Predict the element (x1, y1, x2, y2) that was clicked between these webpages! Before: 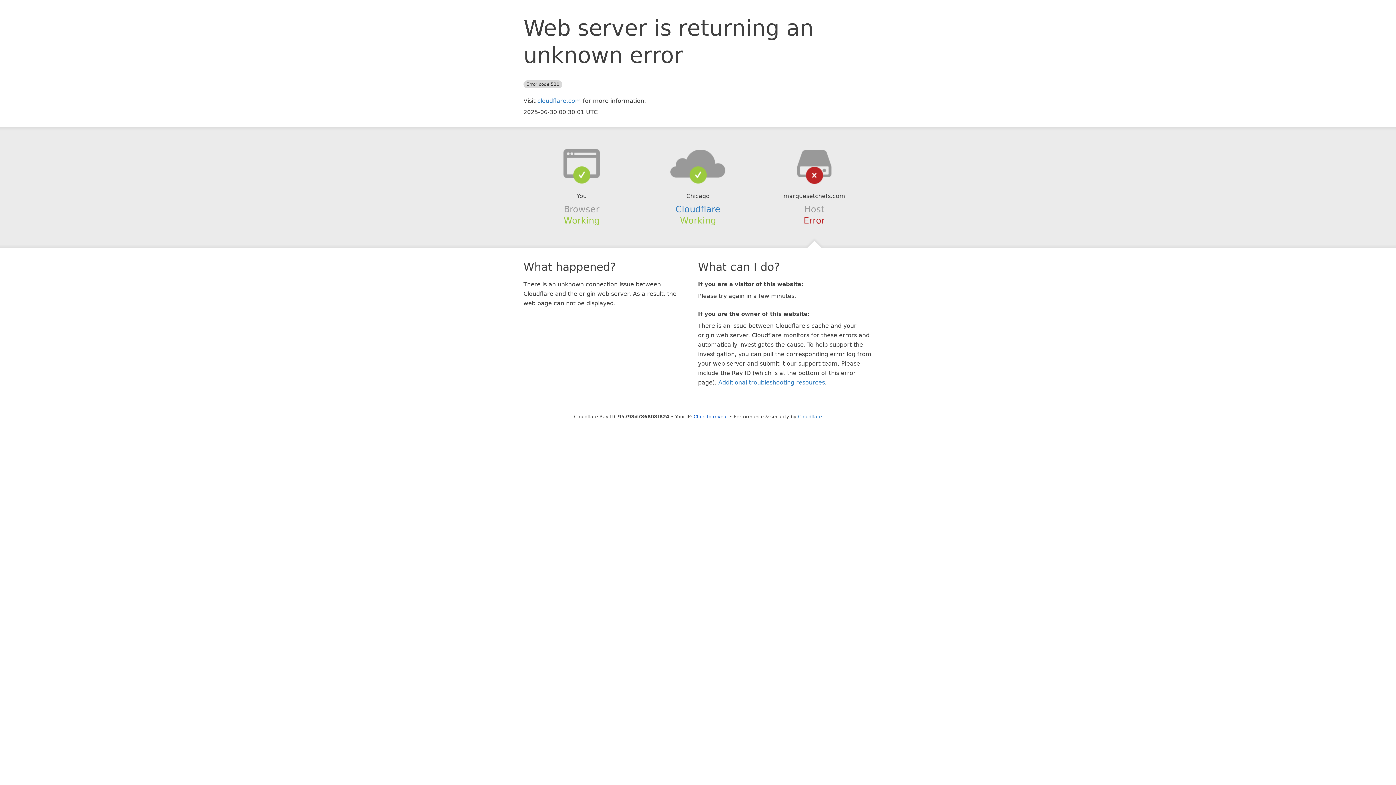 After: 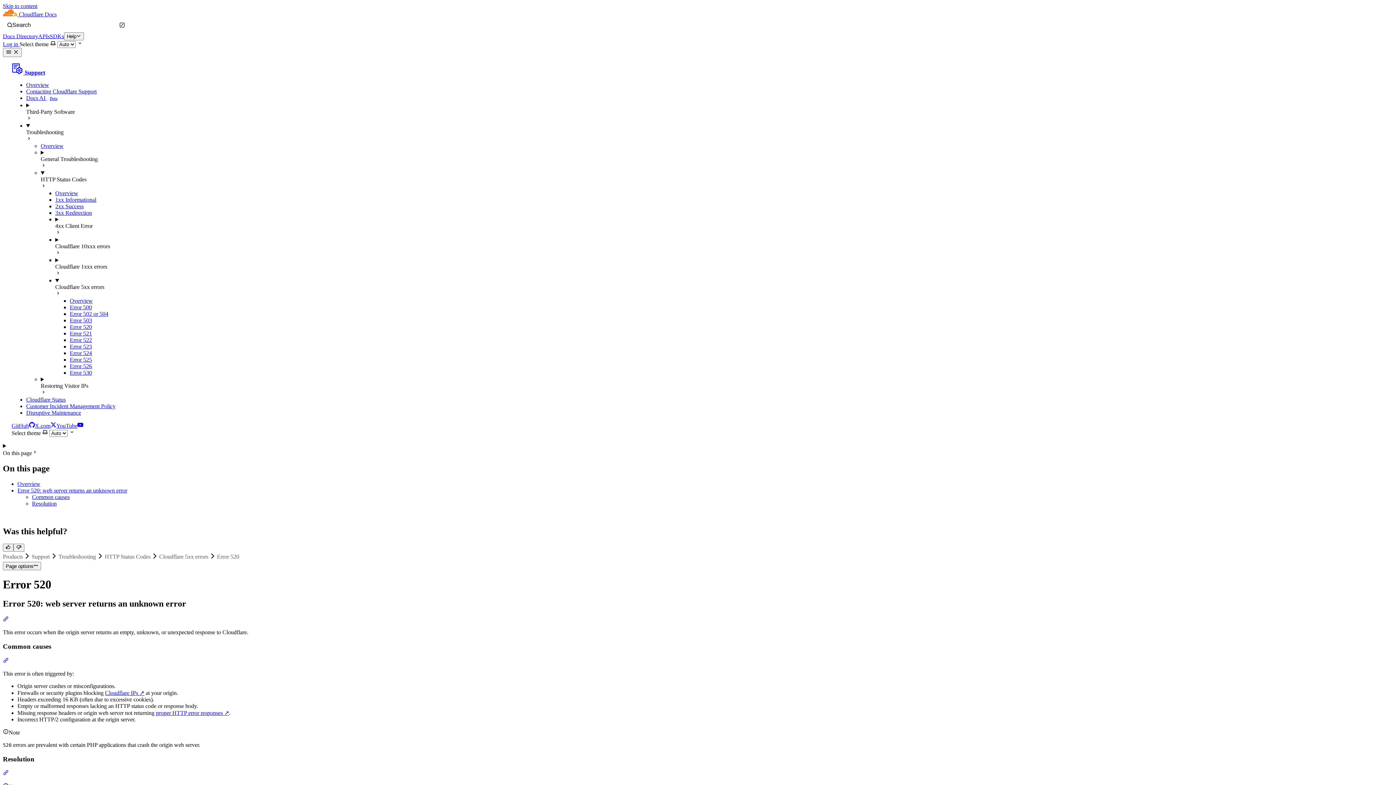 Action: bbox: (718, 379, 825, 386) label: Additional troubleshooting resources